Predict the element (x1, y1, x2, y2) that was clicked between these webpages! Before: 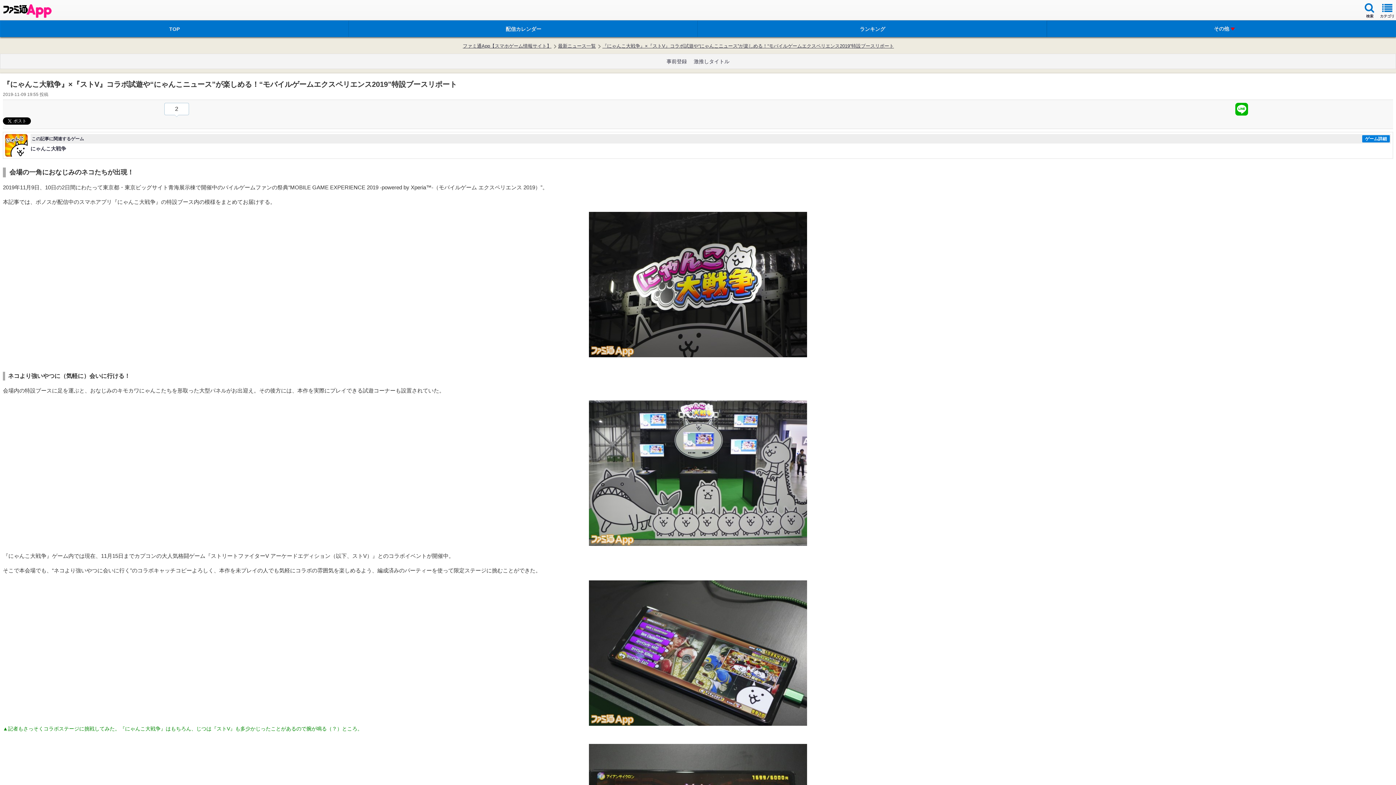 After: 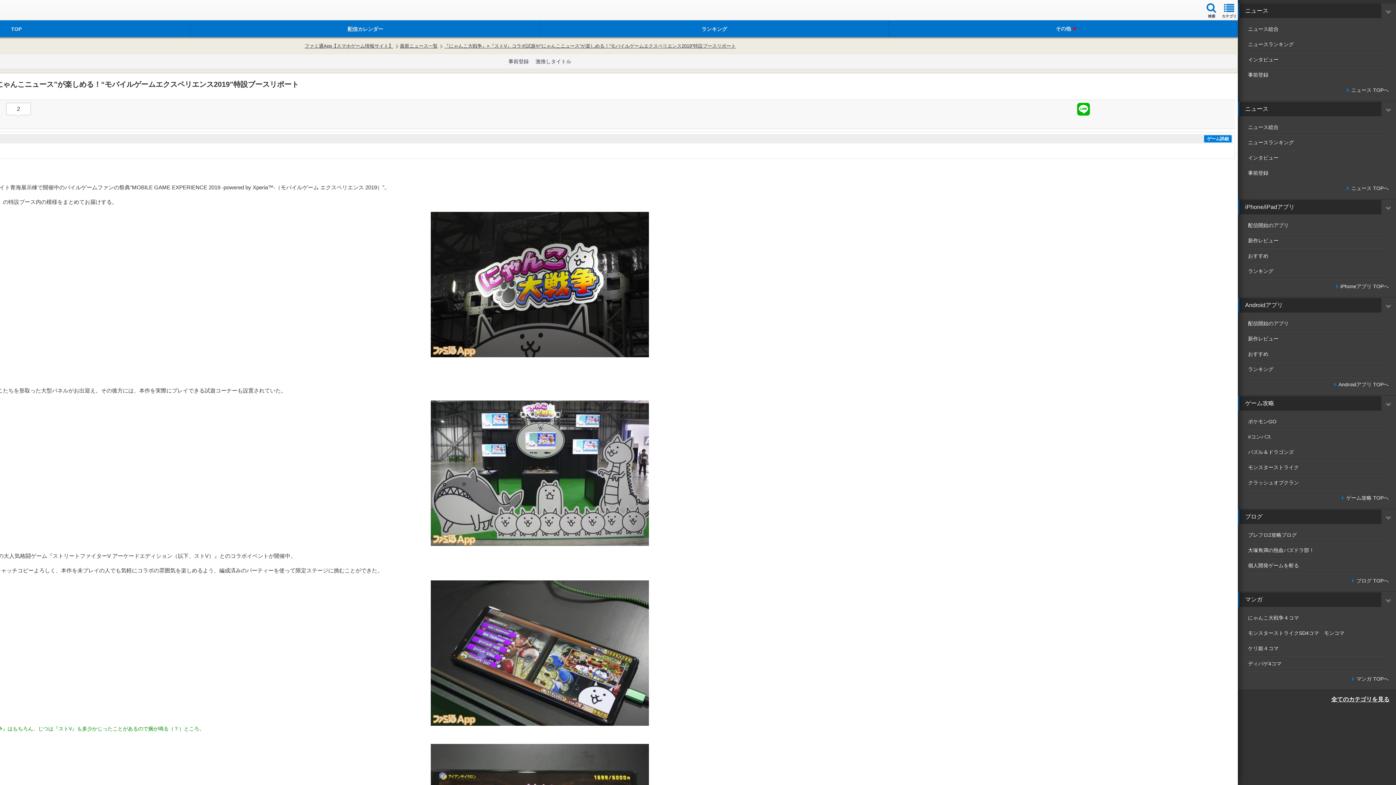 Action: label: カテゴリ bbox: (1378, 1, 1396, 18)